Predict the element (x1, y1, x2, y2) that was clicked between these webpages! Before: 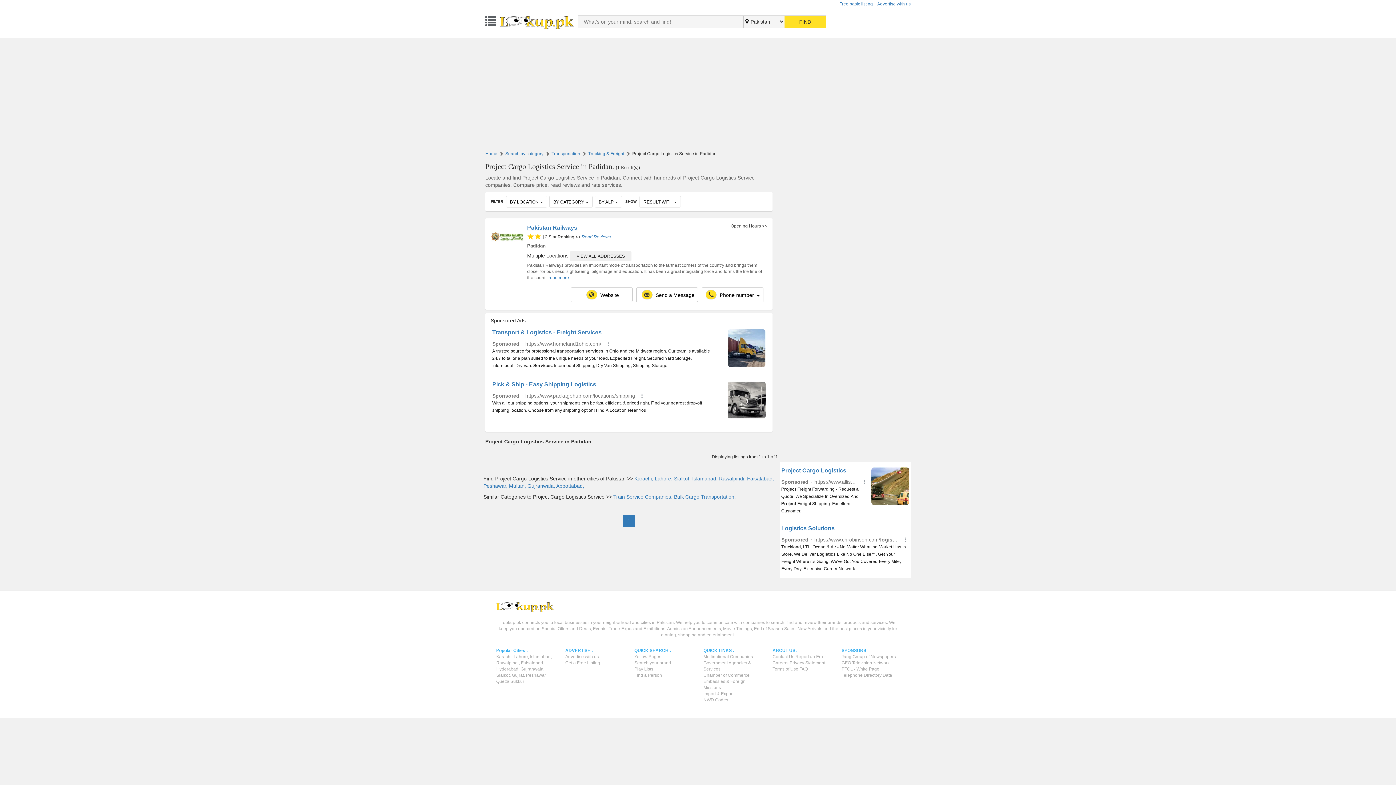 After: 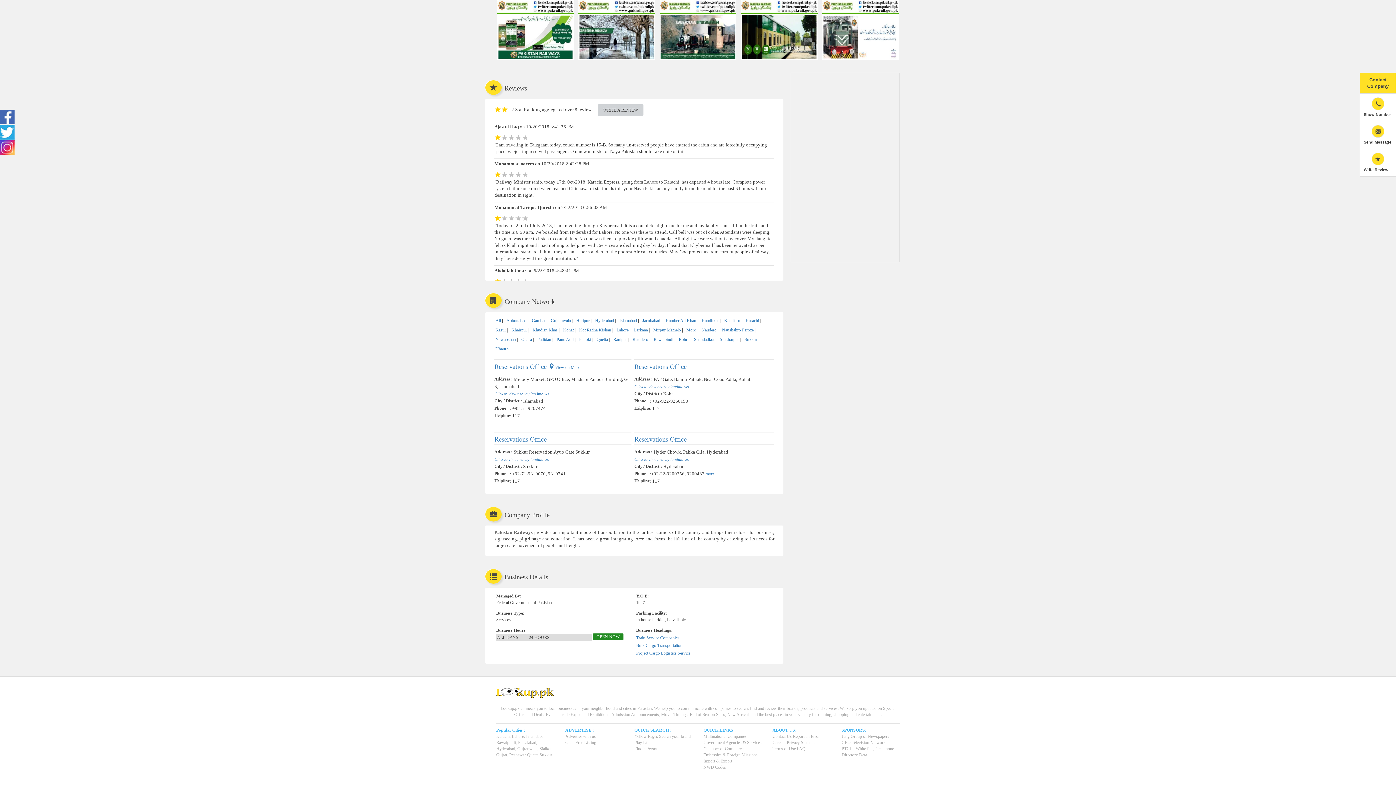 Action: bbox: (581, 234, 610, 239) label: Read Reviews